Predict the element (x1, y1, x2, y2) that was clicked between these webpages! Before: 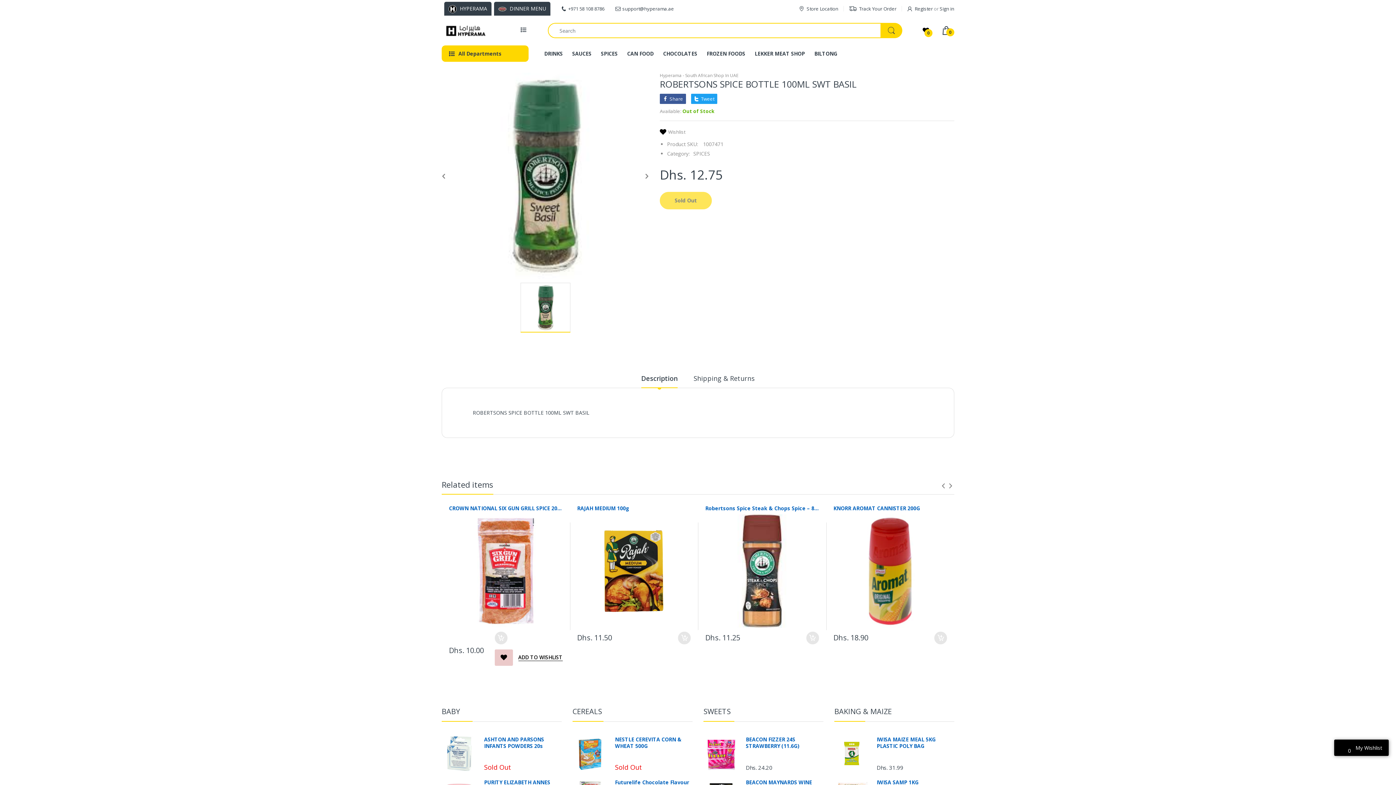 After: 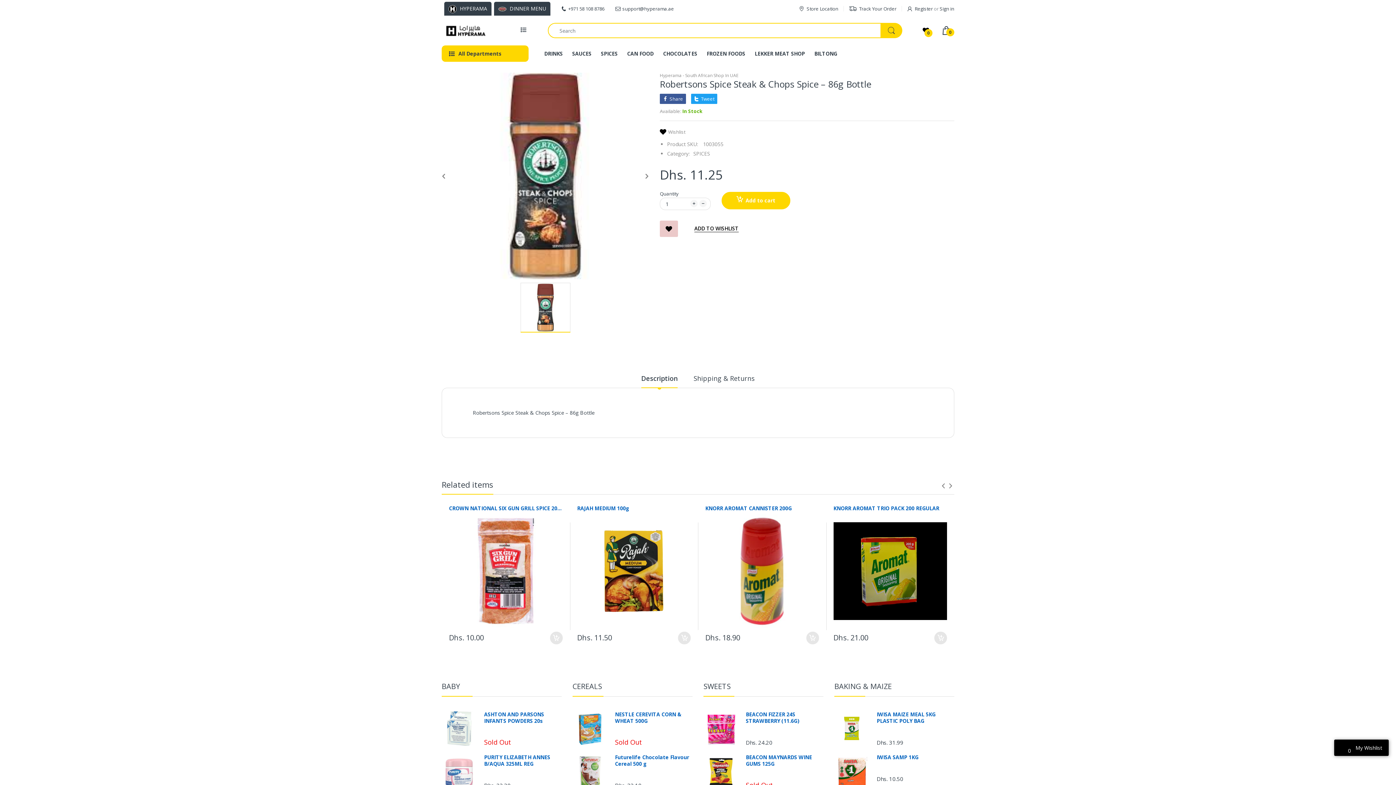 Action: bbox: (705, 505, 819, 512) label: Robertsons Spice Steak & Chops Spice – 86g Bottle